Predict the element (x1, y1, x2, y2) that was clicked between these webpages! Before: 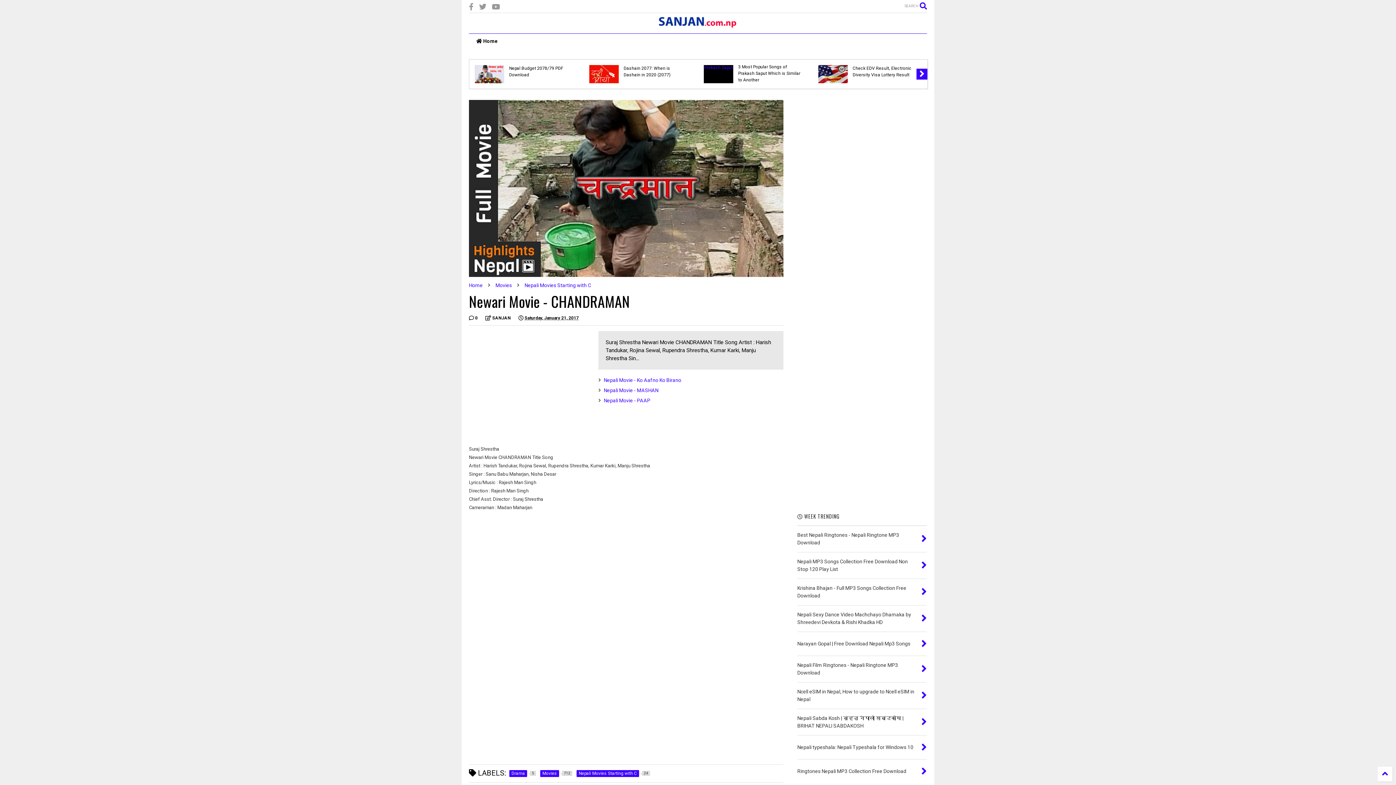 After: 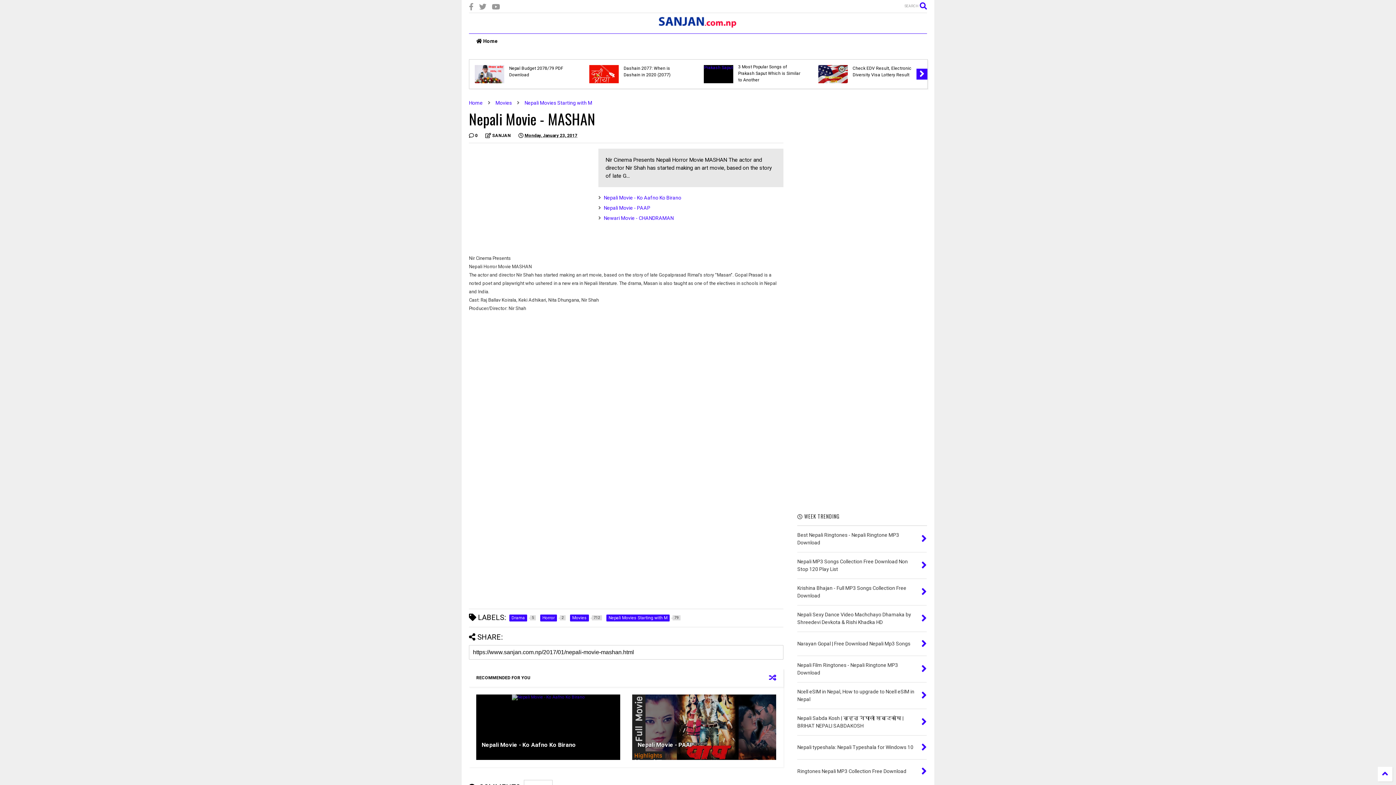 Action: bbox: (604, 387, 658, 393) label: Nepali Movie - MASHAN